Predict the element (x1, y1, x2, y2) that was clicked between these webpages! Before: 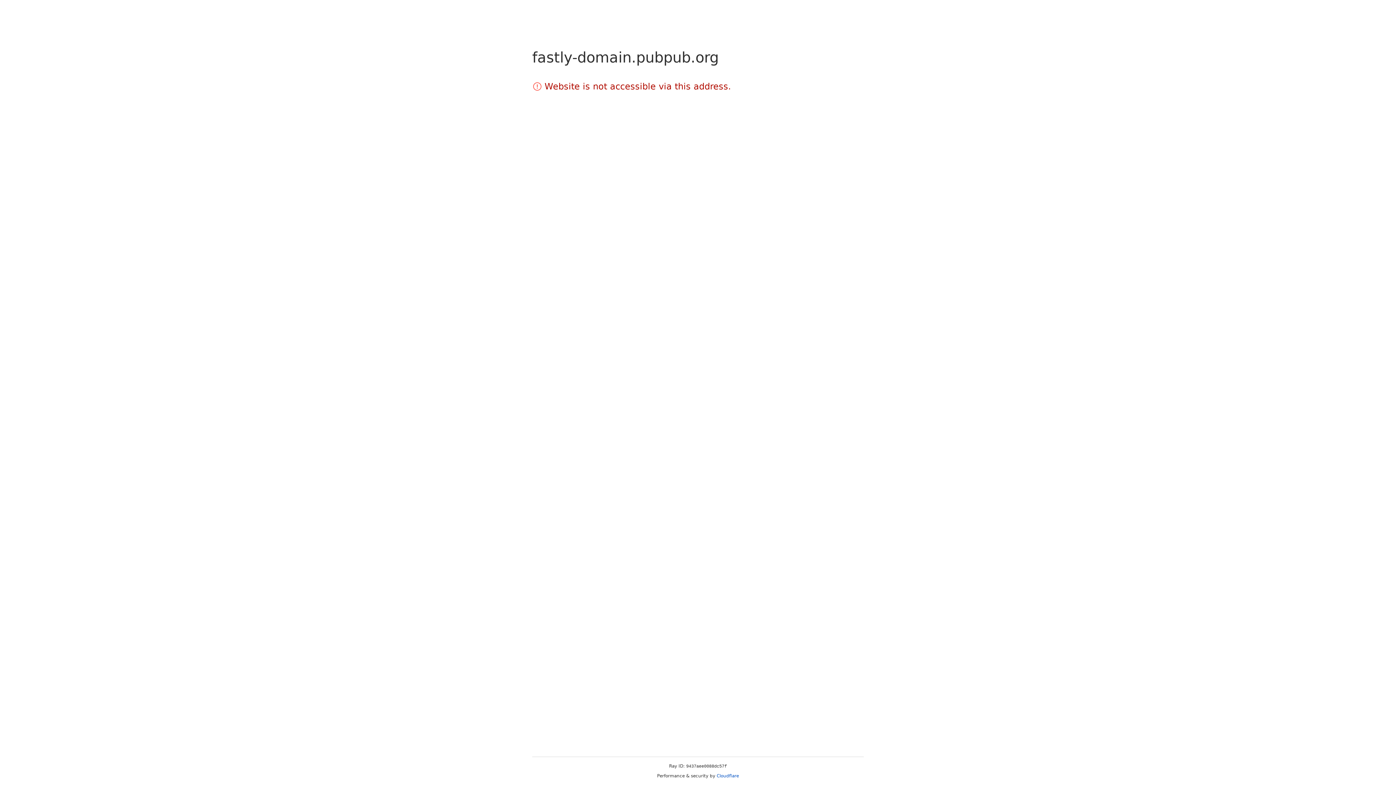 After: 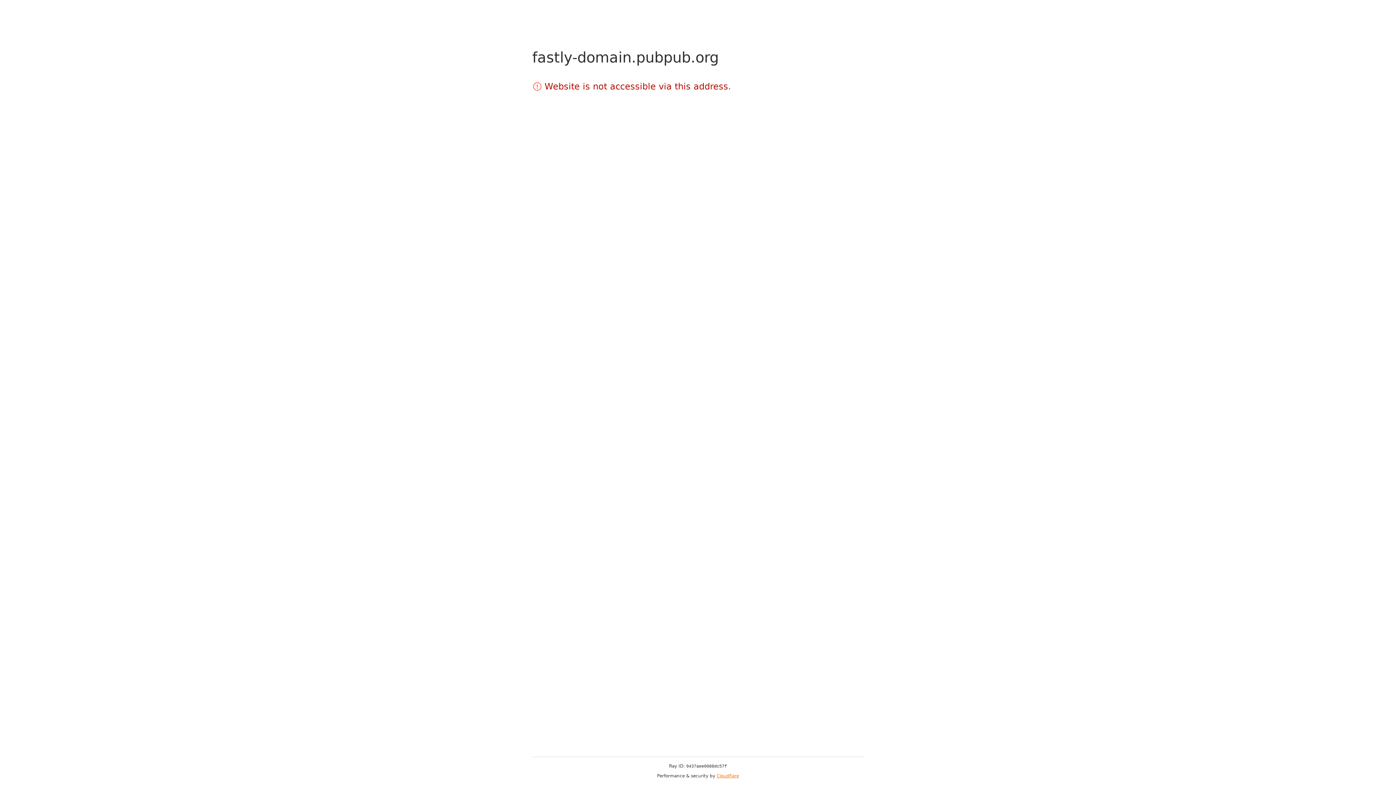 Action: label: Cloudflare bbox: (716, 773, 739, 778)